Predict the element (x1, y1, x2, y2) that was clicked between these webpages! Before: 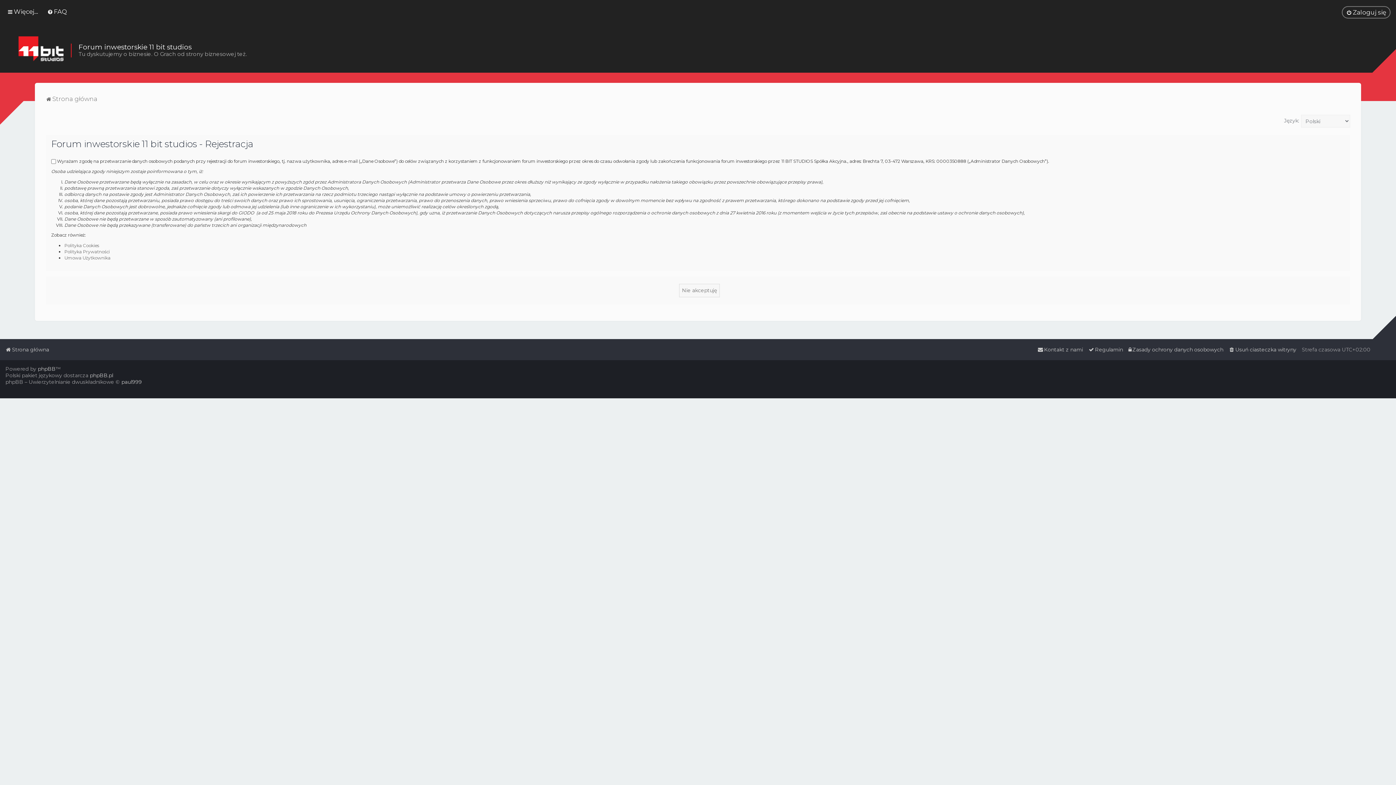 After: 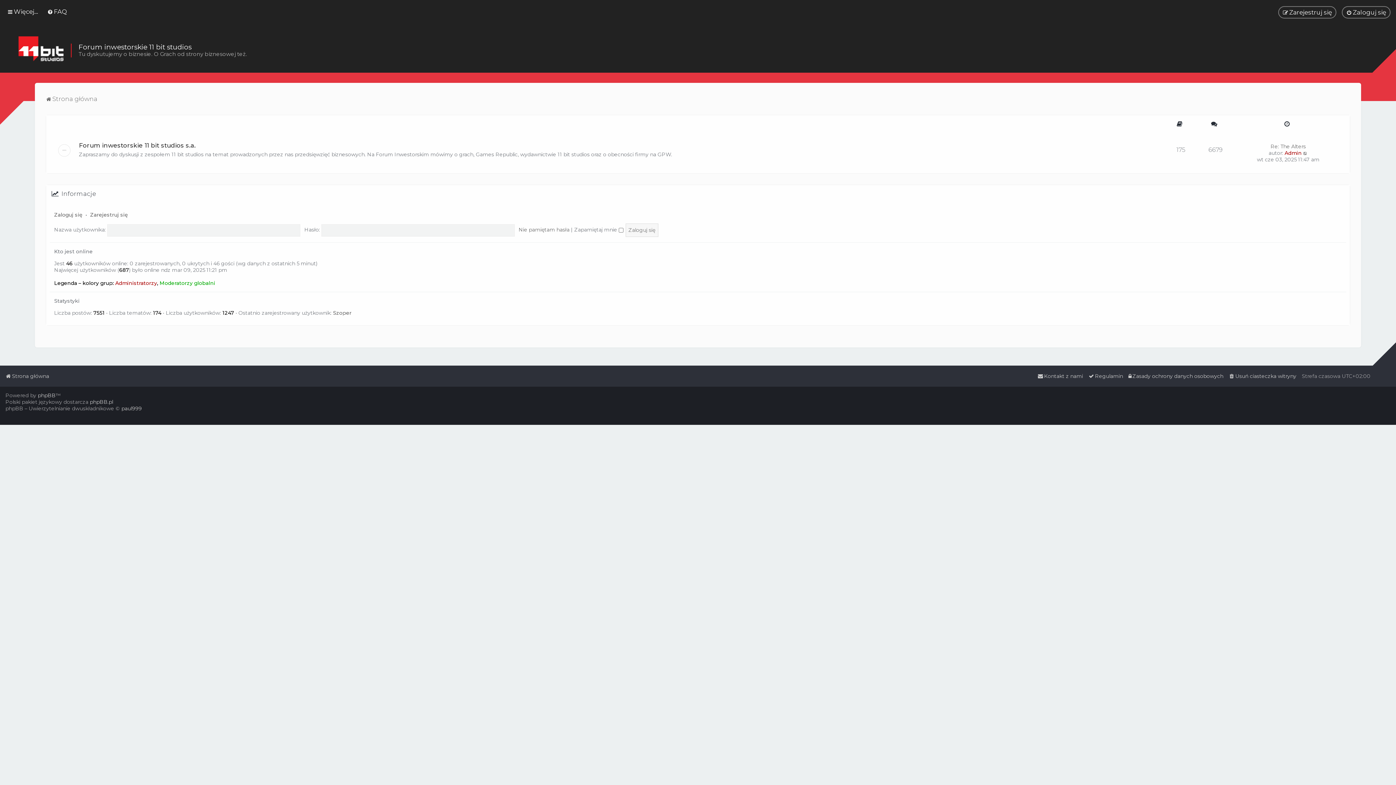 Action: bbox: (5, 344, 49, 354) label: Strona główna